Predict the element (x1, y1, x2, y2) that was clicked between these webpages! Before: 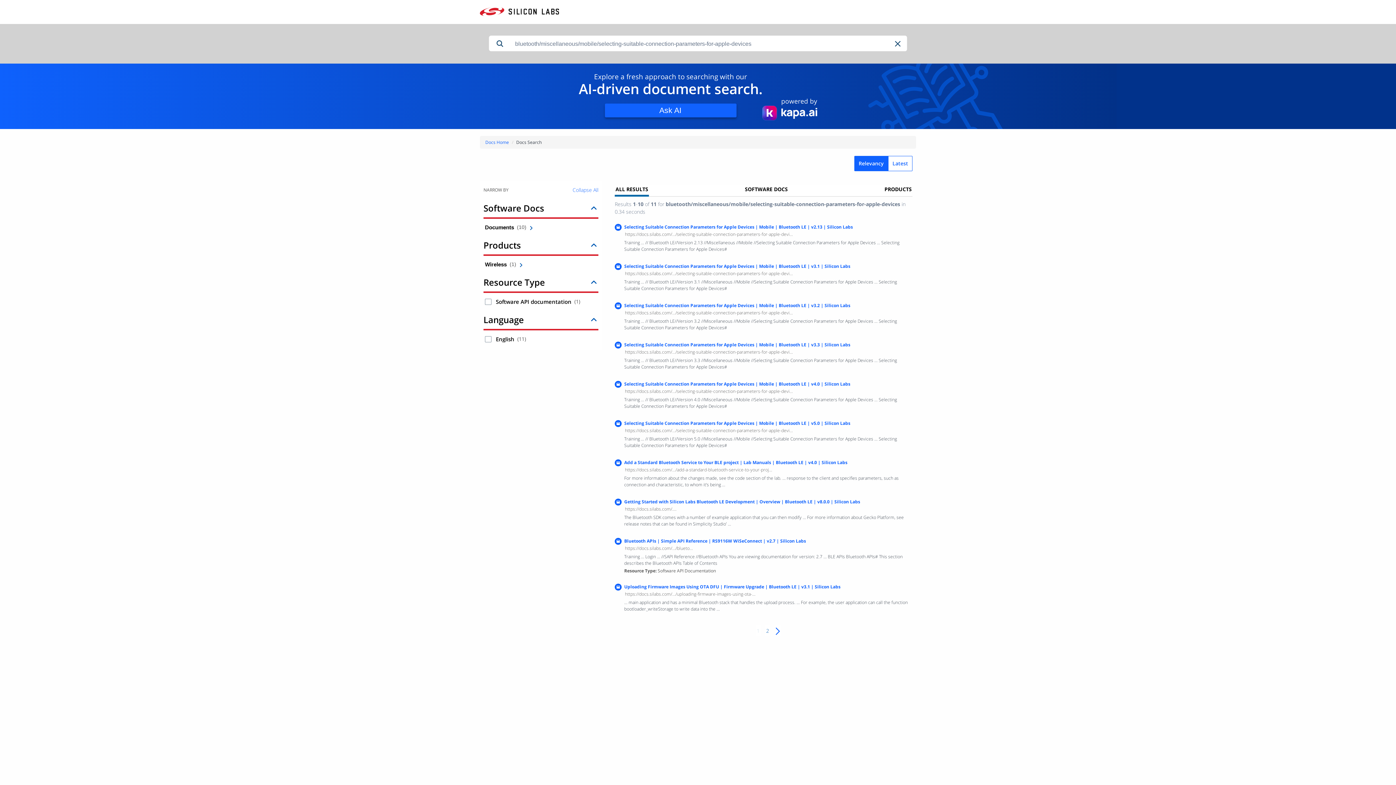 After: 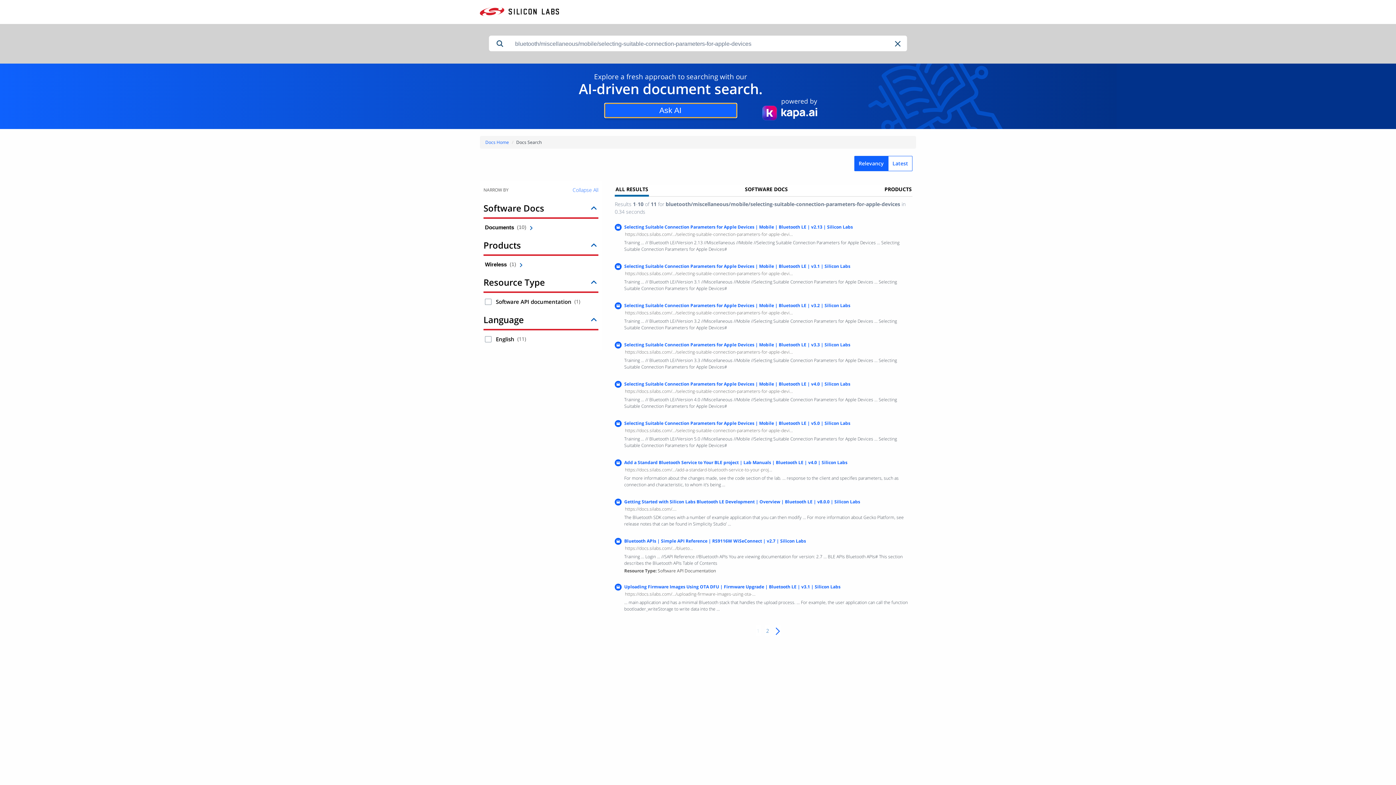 Action: bbox: (604, 103, 736, 117) label: Ask AI